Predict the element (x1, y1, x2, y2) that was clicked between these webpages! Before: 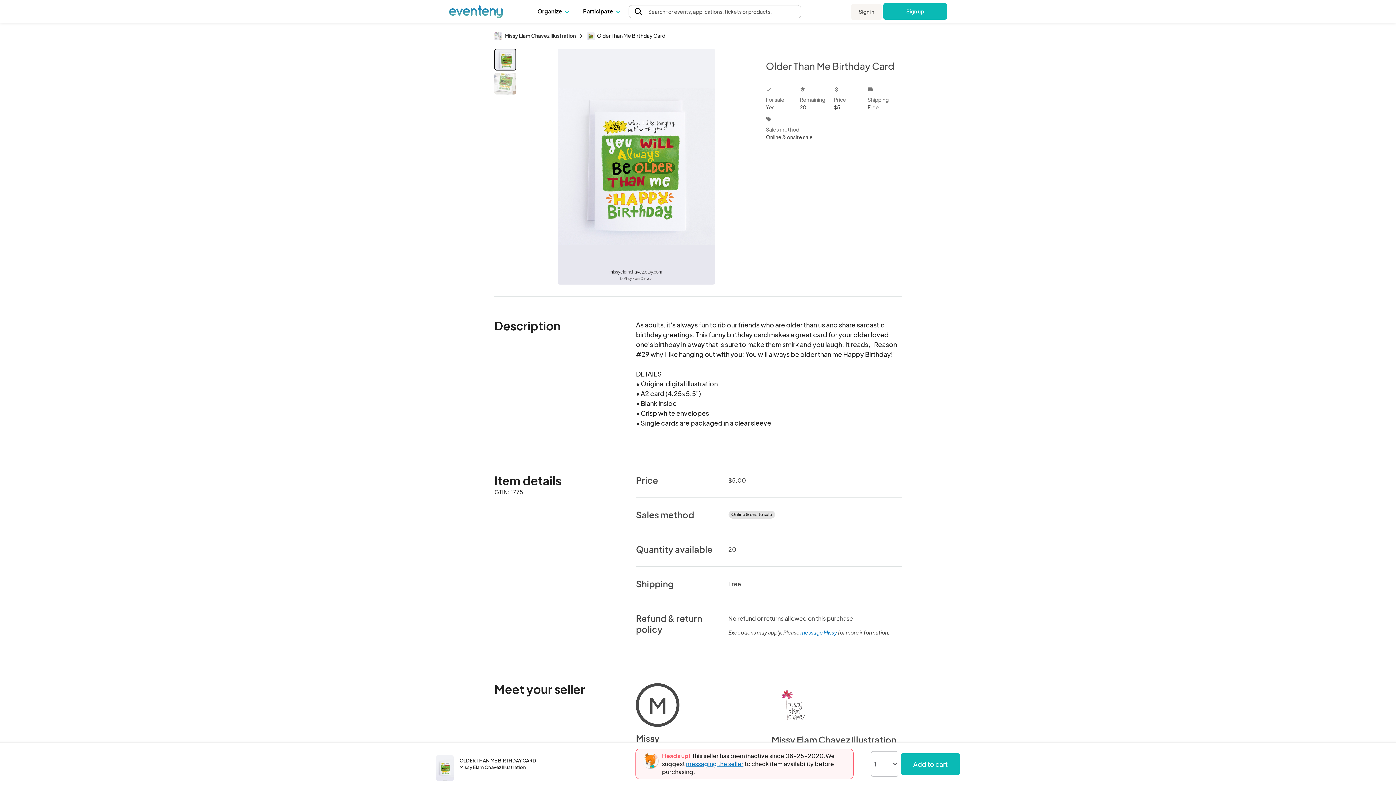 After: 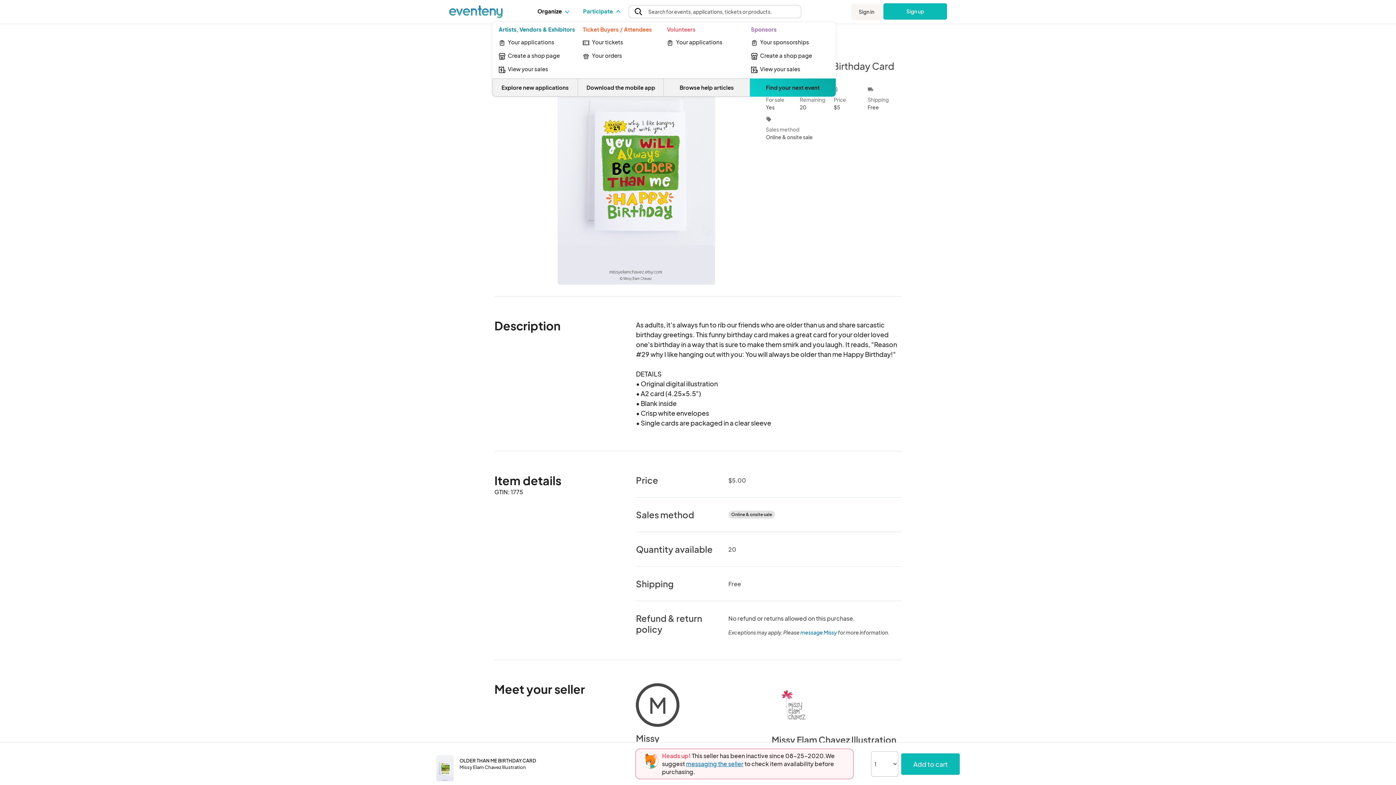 Action: label: Participate  bbox: (583, 0, 619, 22)